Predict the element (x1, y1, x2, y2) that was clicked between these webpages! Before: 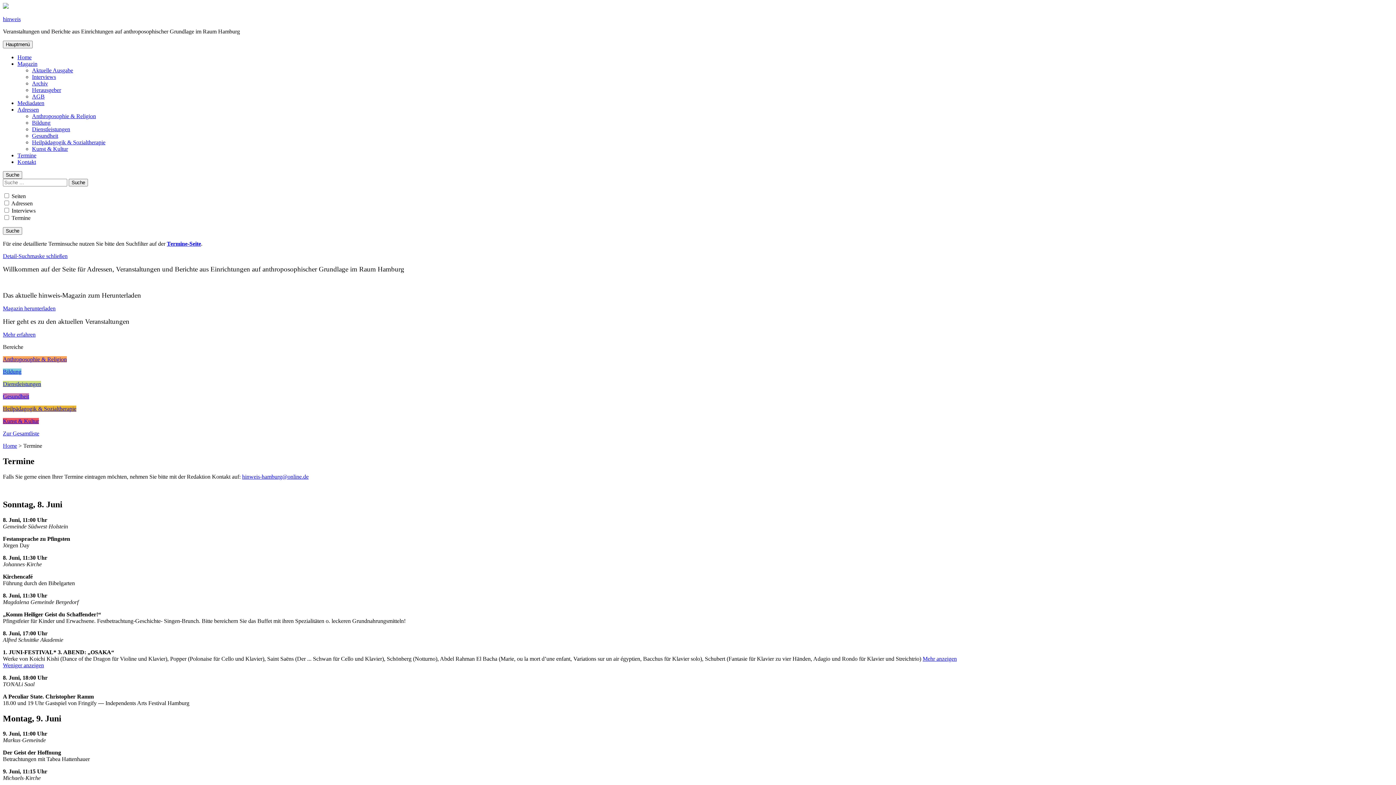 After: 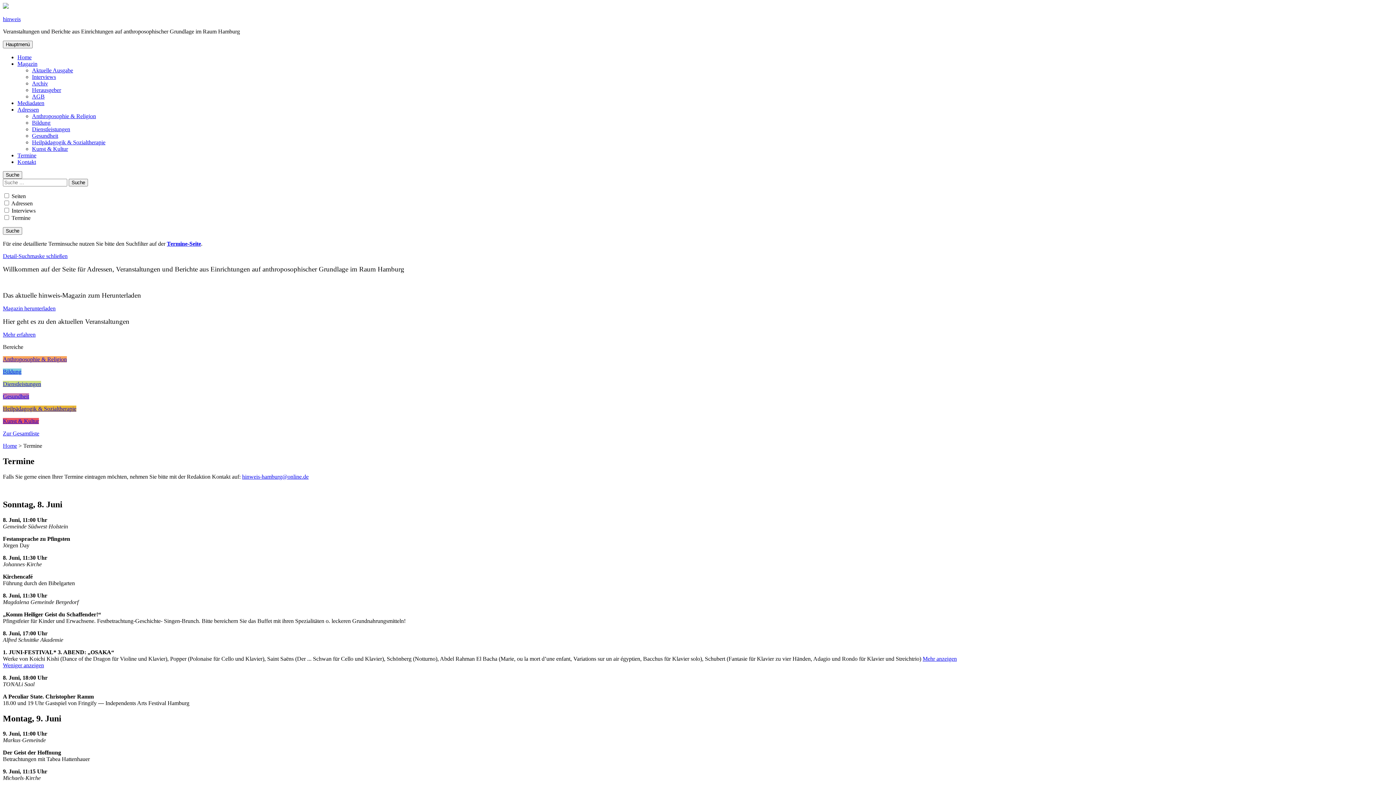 Action: label: 
Weniger anzeigen bbox: (2, 662, 44, 668)